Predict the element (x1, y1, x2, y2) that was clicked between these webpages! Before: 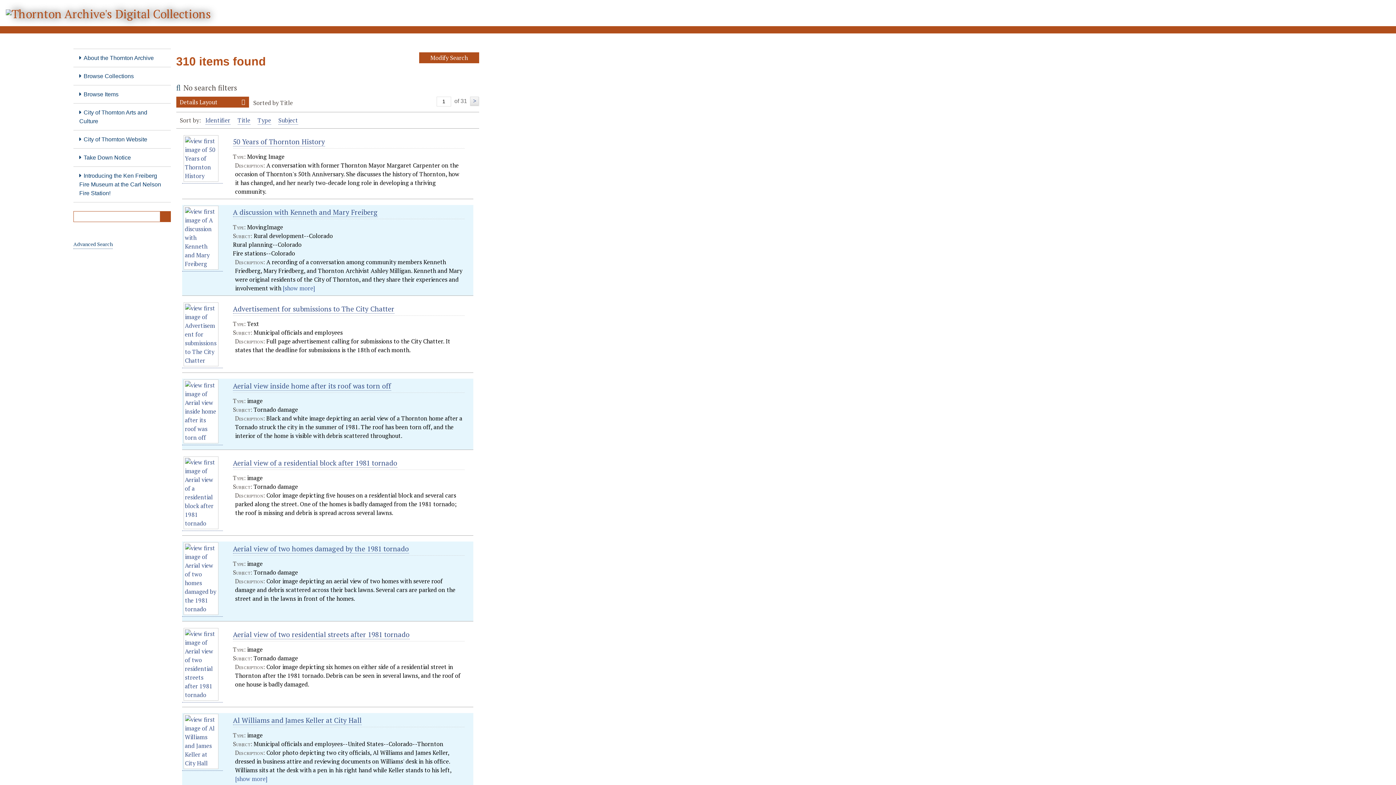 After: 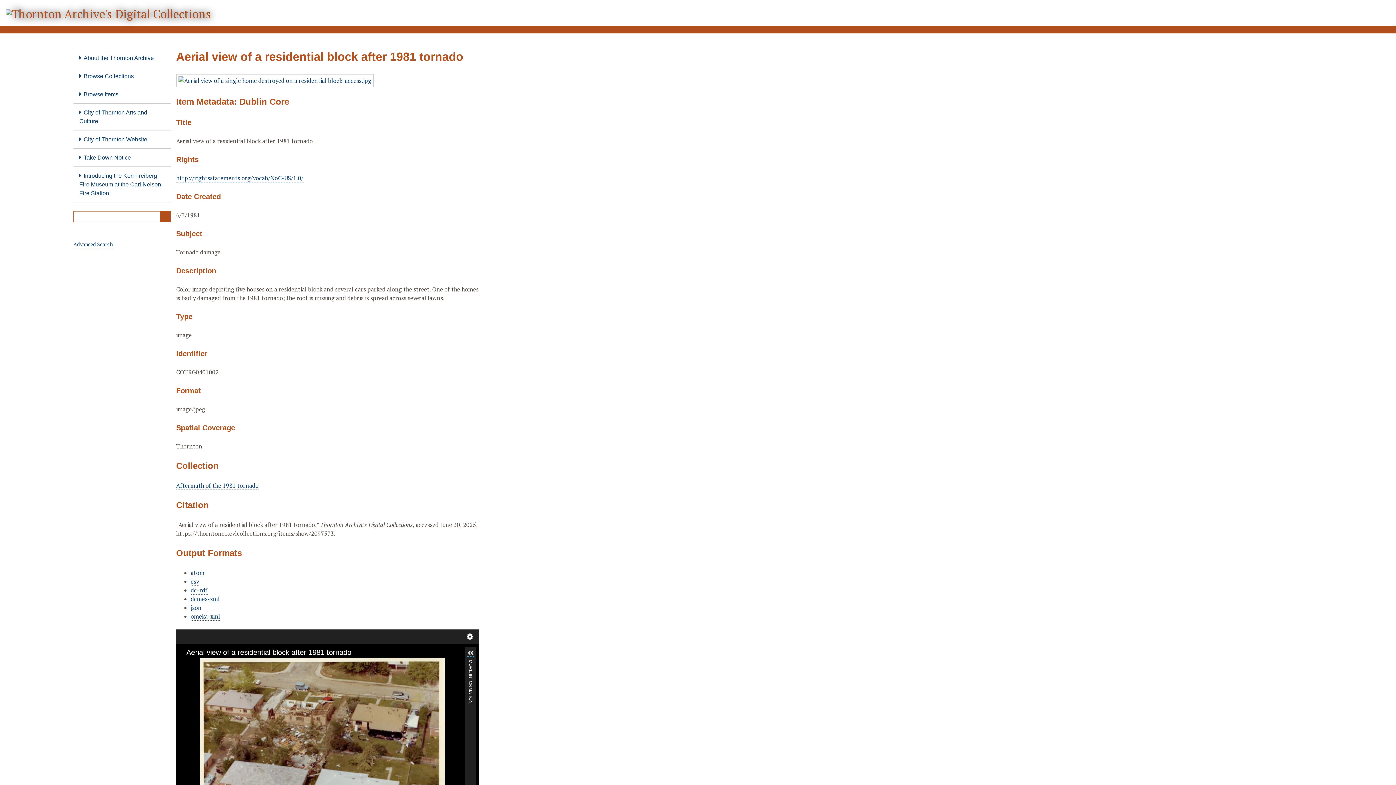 Action: label: Aerial view of a residential block after 1981 tornado bbox: (233, 458, 397, 468)